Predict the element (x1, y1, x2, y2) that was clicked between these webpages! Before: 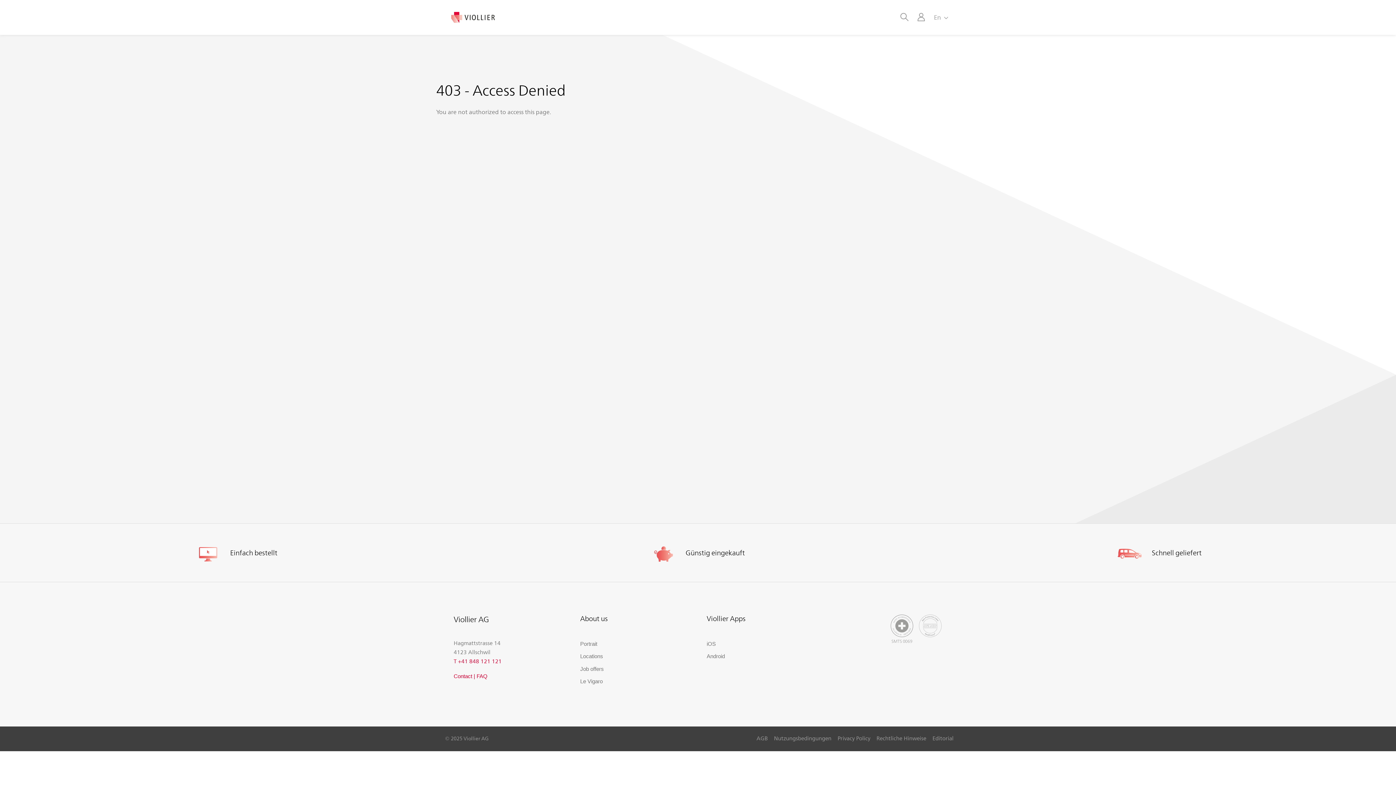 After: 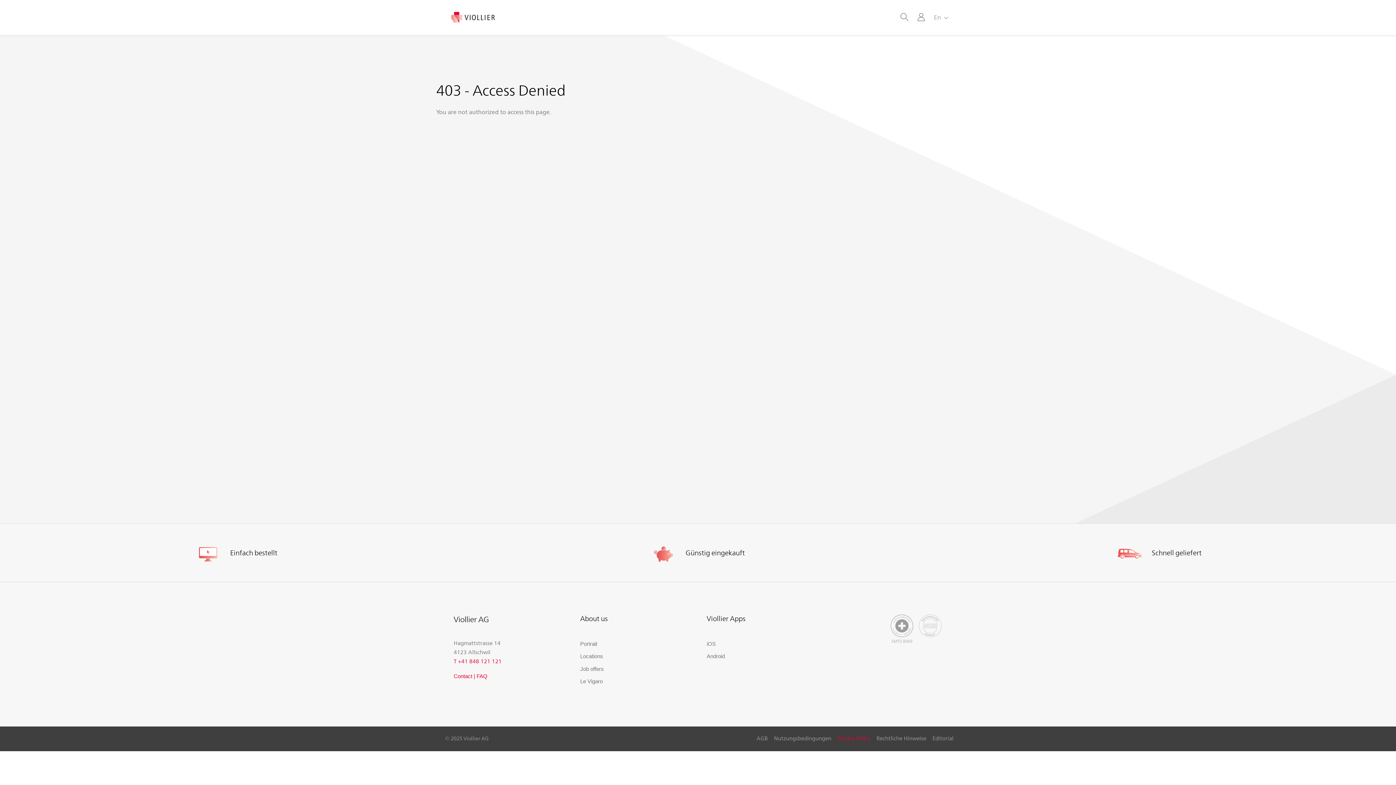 Action: label: Privacy Policy bbox: (837, 734, 870, 742)